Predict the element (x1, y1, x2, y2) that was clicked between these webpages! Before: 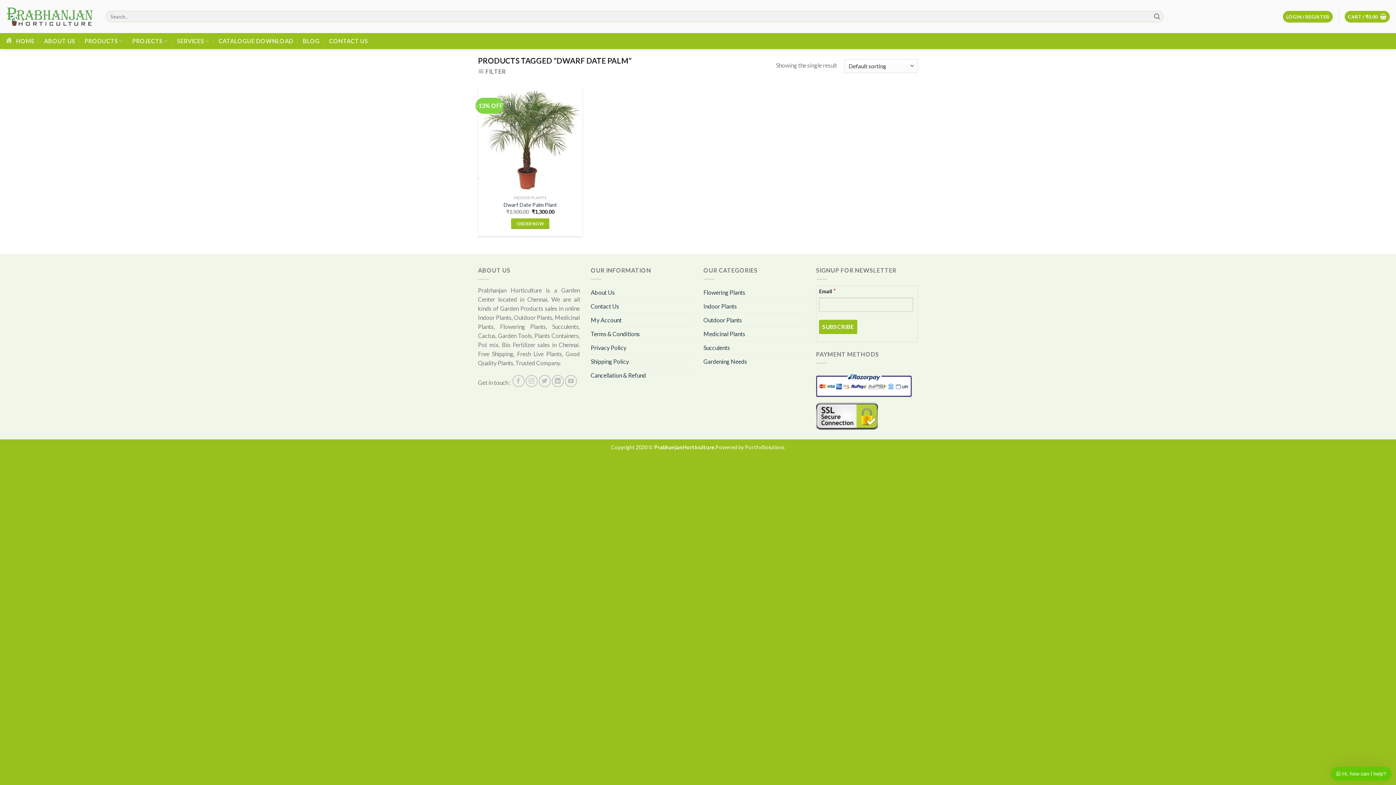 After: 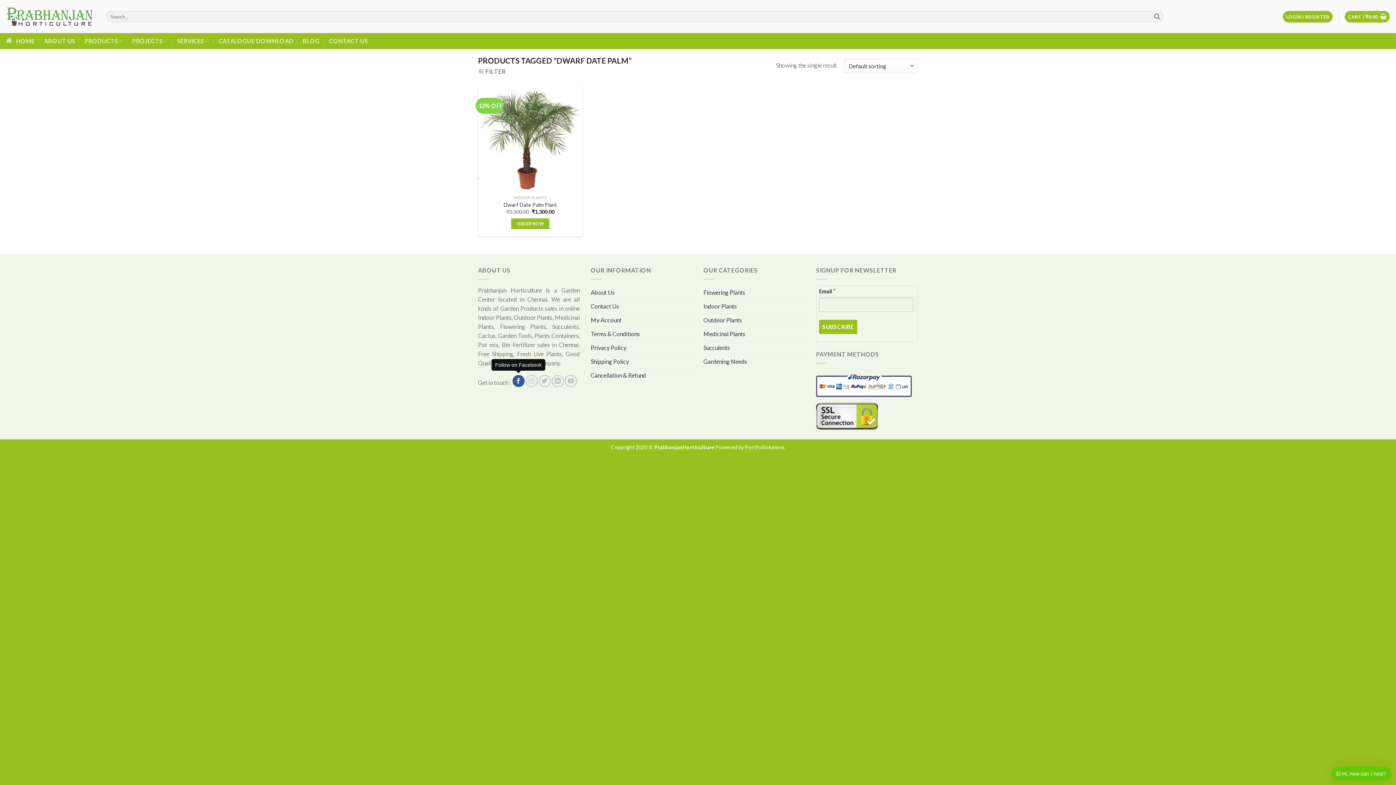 Action: bbox: (512, 375, 524, 387)